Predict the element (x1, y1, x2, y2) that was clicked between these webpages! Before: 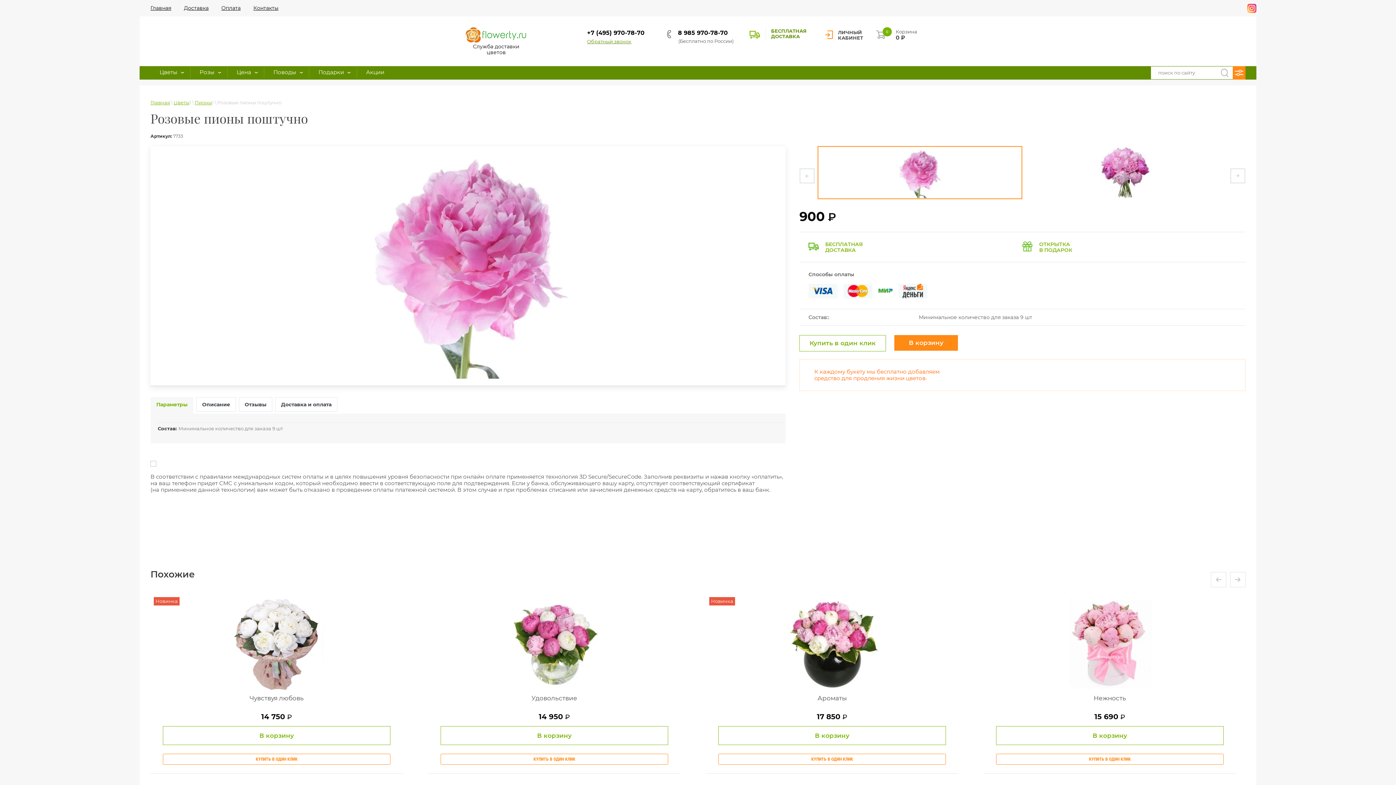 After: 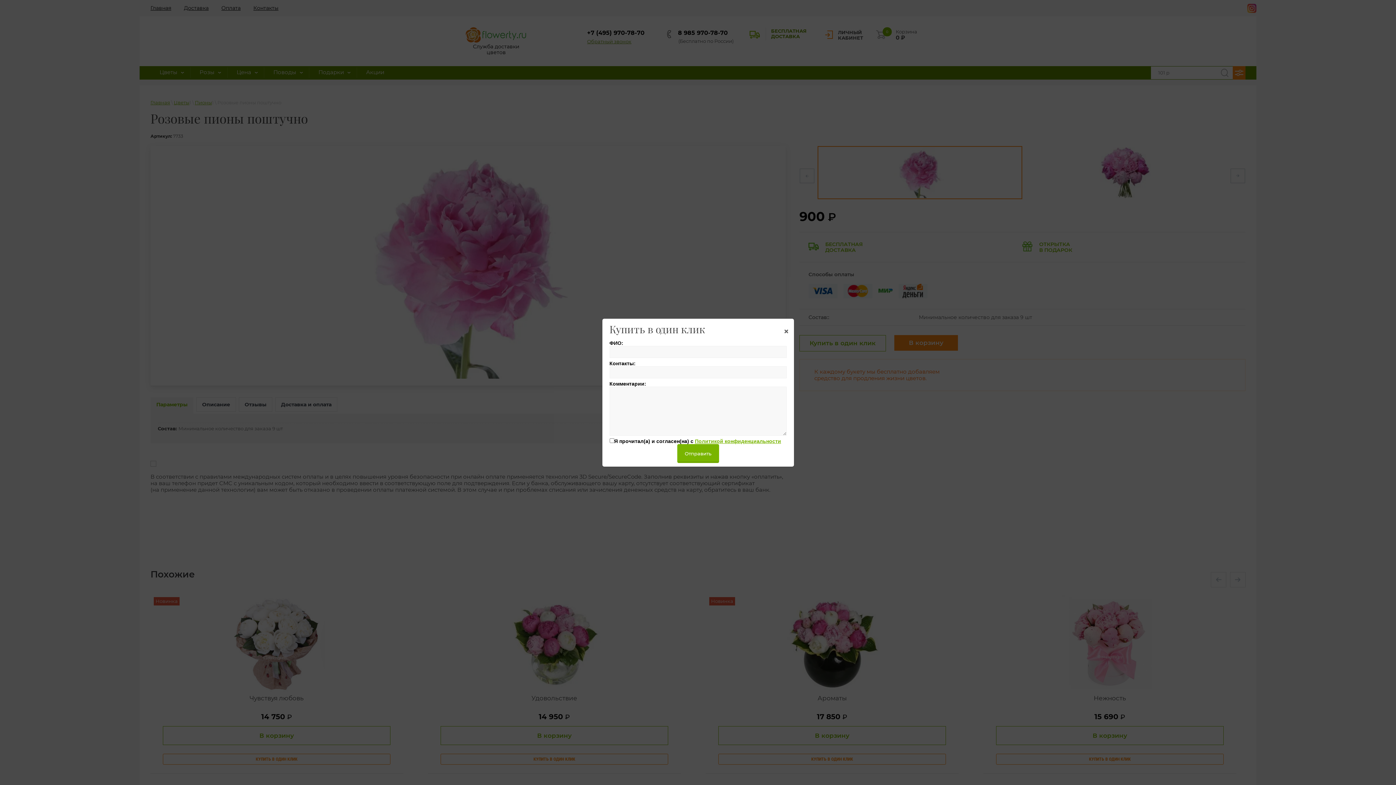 Action: label: КУПИТЬ В ОДИН КЛИК bbox: (440, 754, 668, 765)